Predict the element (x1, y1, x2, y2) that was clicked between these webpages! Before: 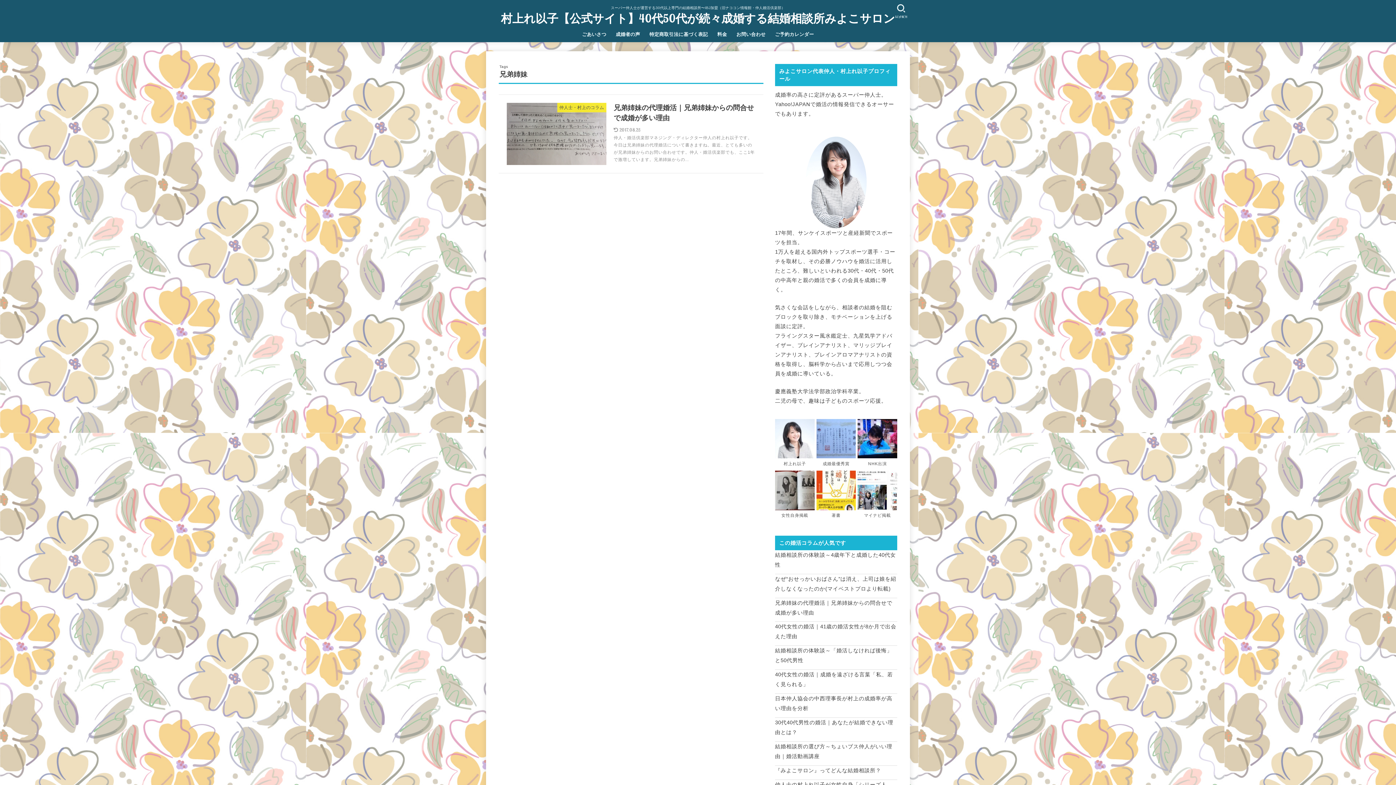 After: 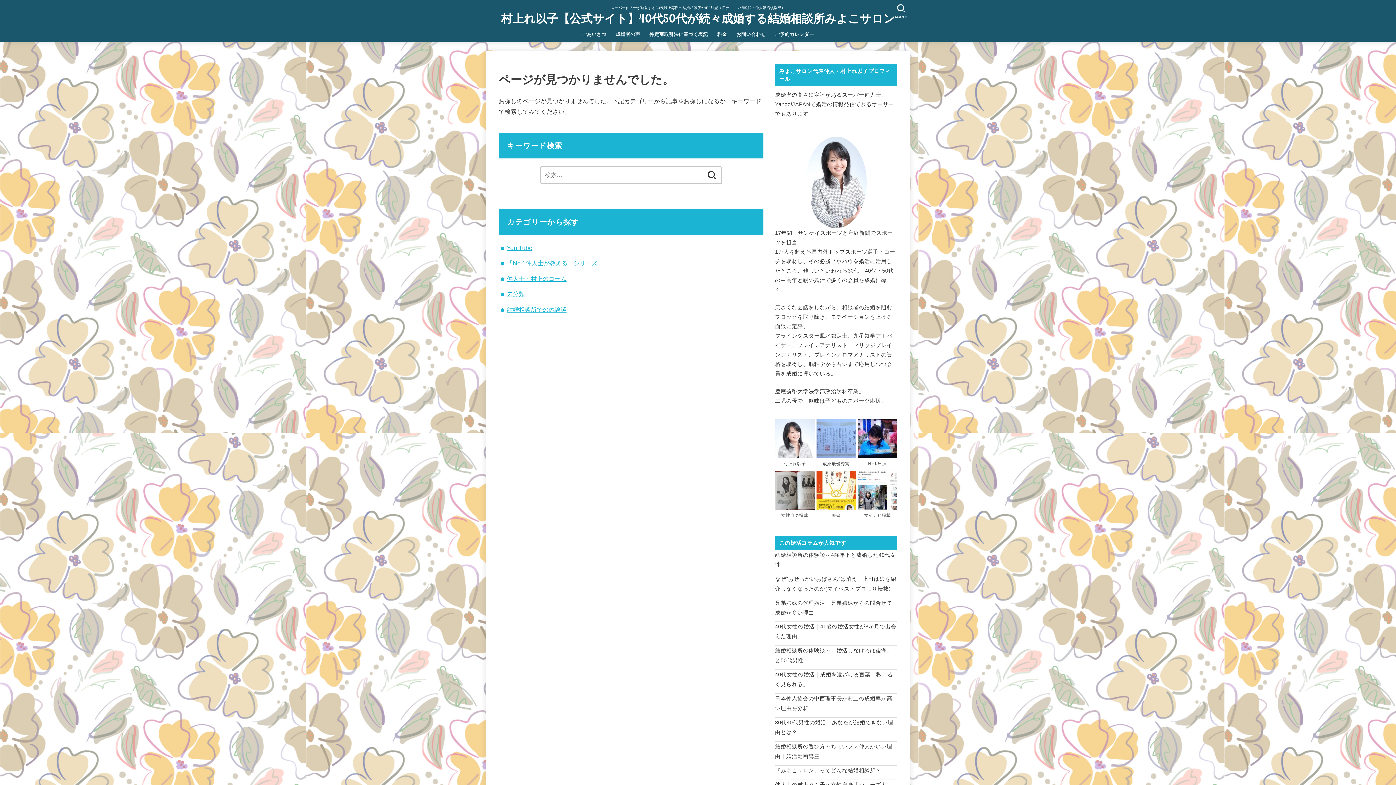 Action: bbox: (816, 419, 856, 458)